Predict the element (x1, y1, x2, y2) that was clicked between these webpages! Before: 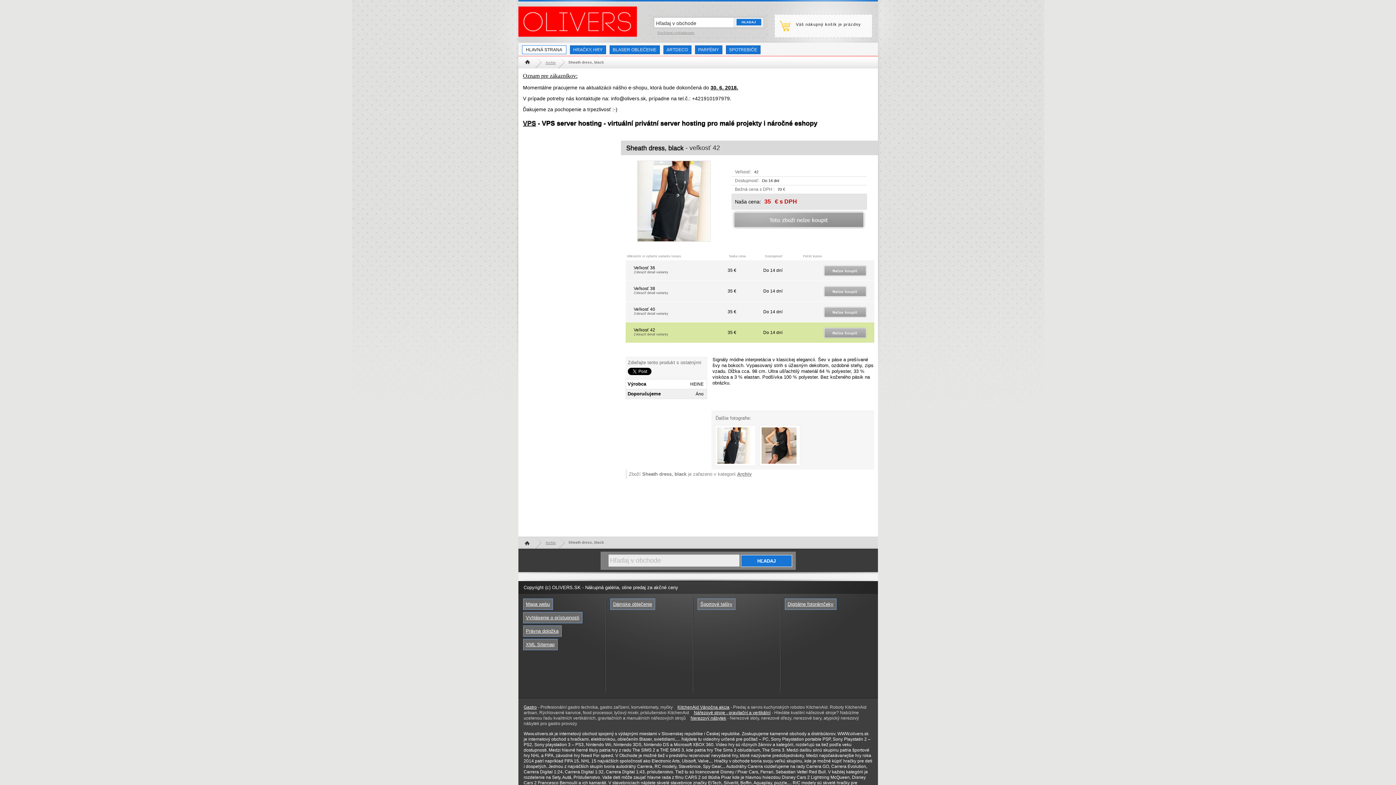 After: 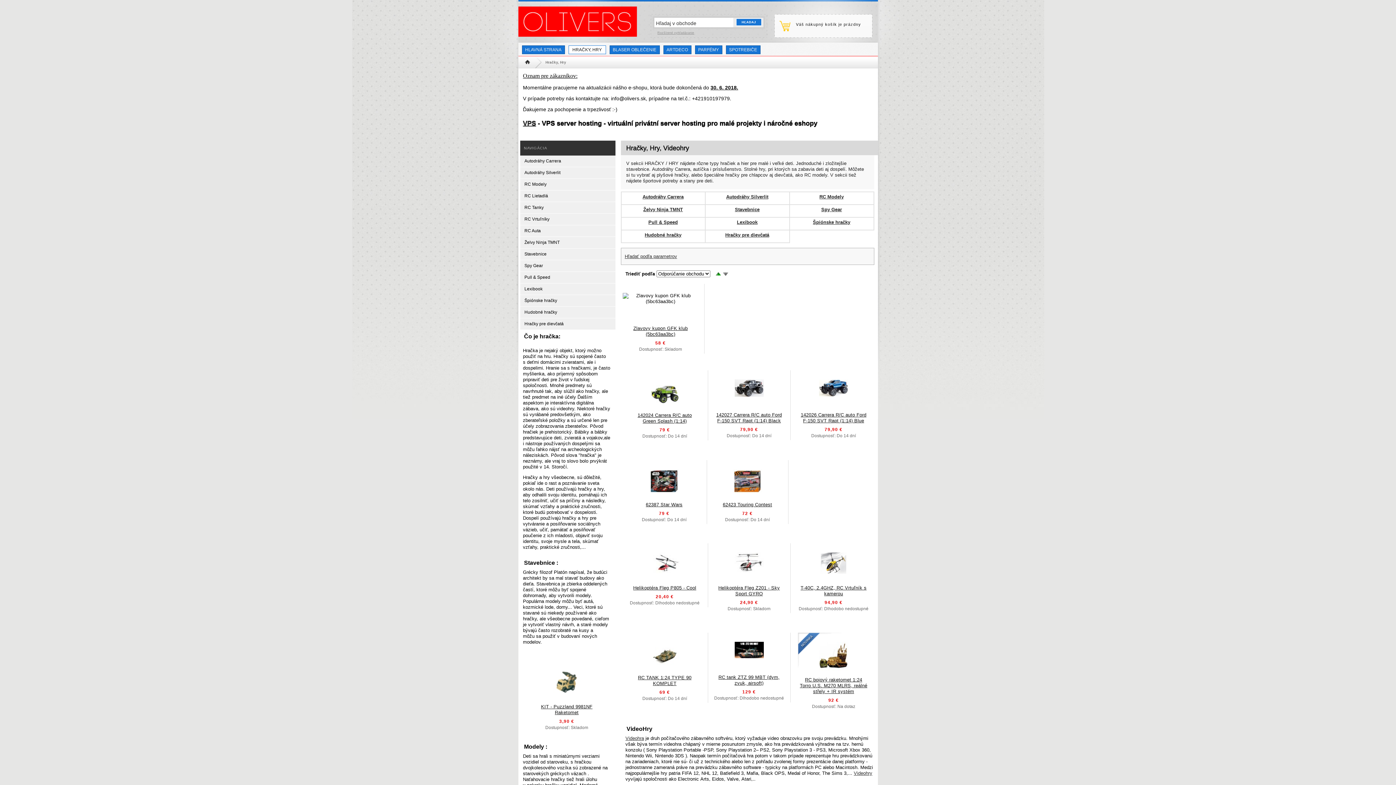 Action: bbox: (570, 42, 606, 56) label: HRAČKY, HRY